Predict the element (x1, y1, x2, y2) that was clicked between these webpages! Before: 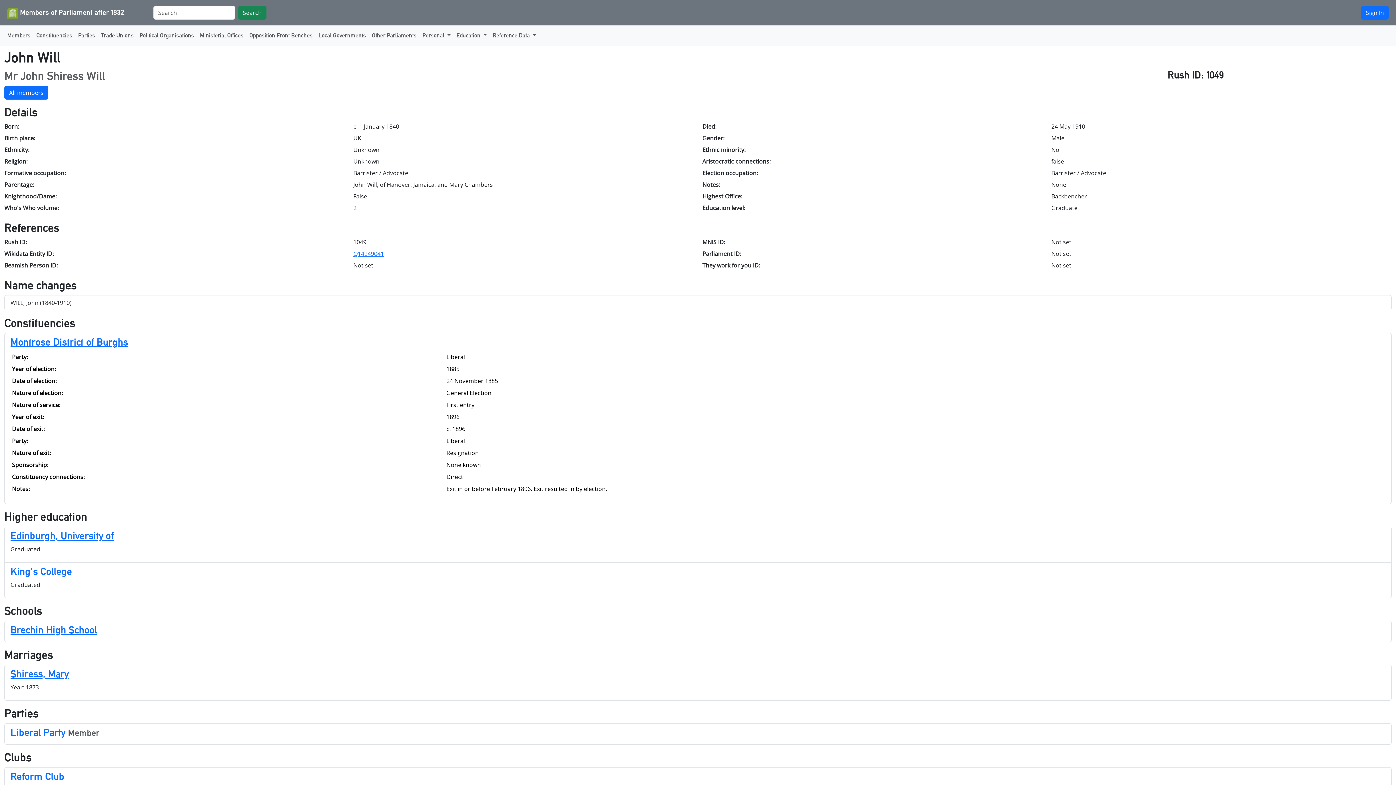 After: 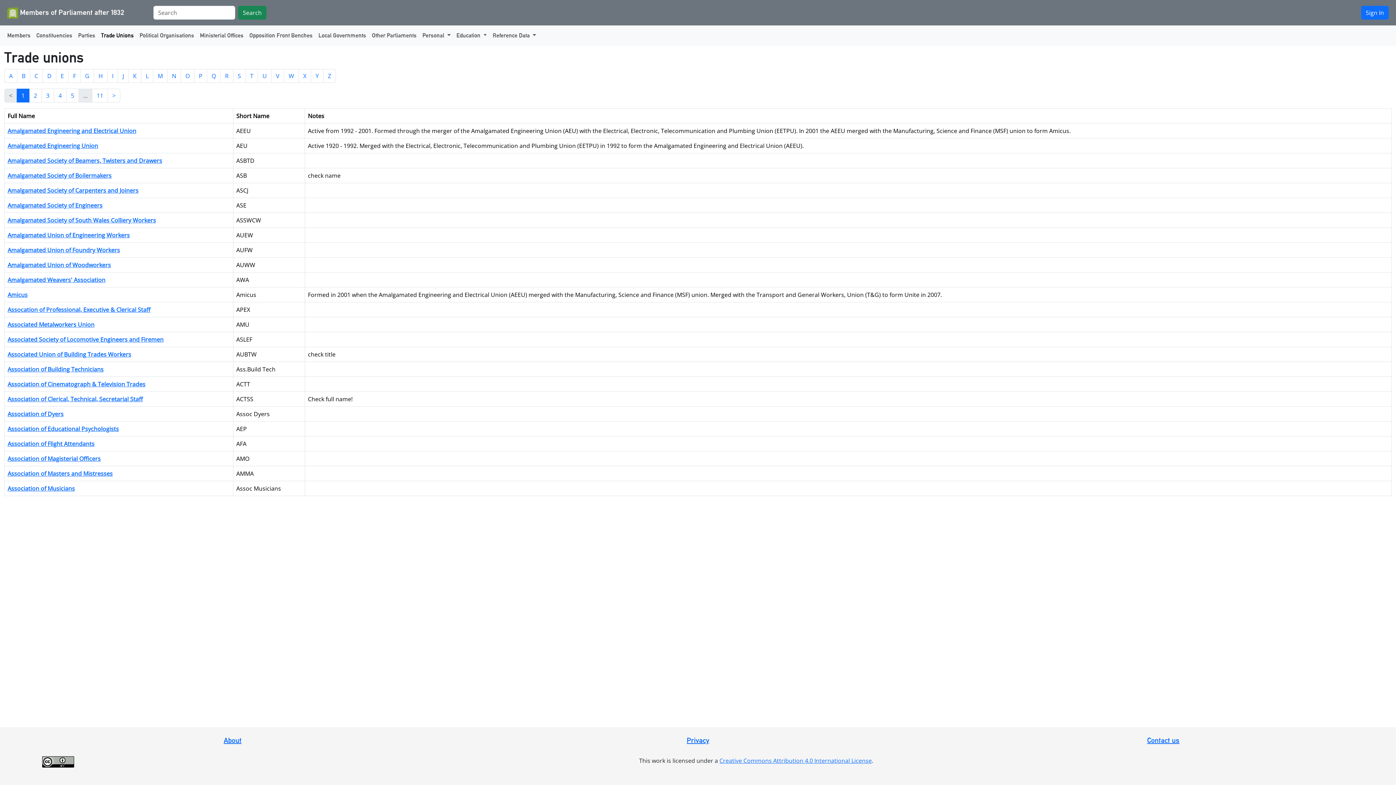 Action: label: Trade Unions bbox: (98, 28, 136, 42)